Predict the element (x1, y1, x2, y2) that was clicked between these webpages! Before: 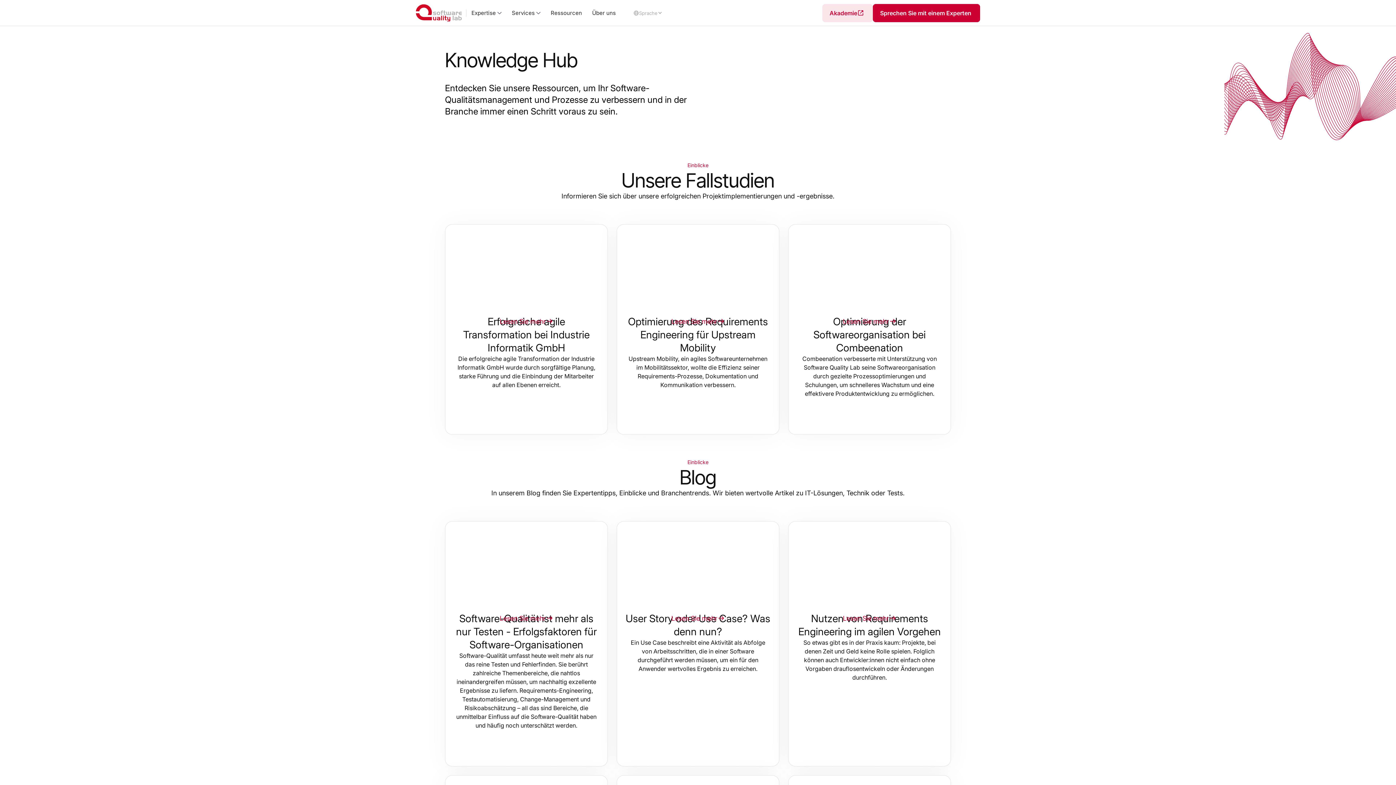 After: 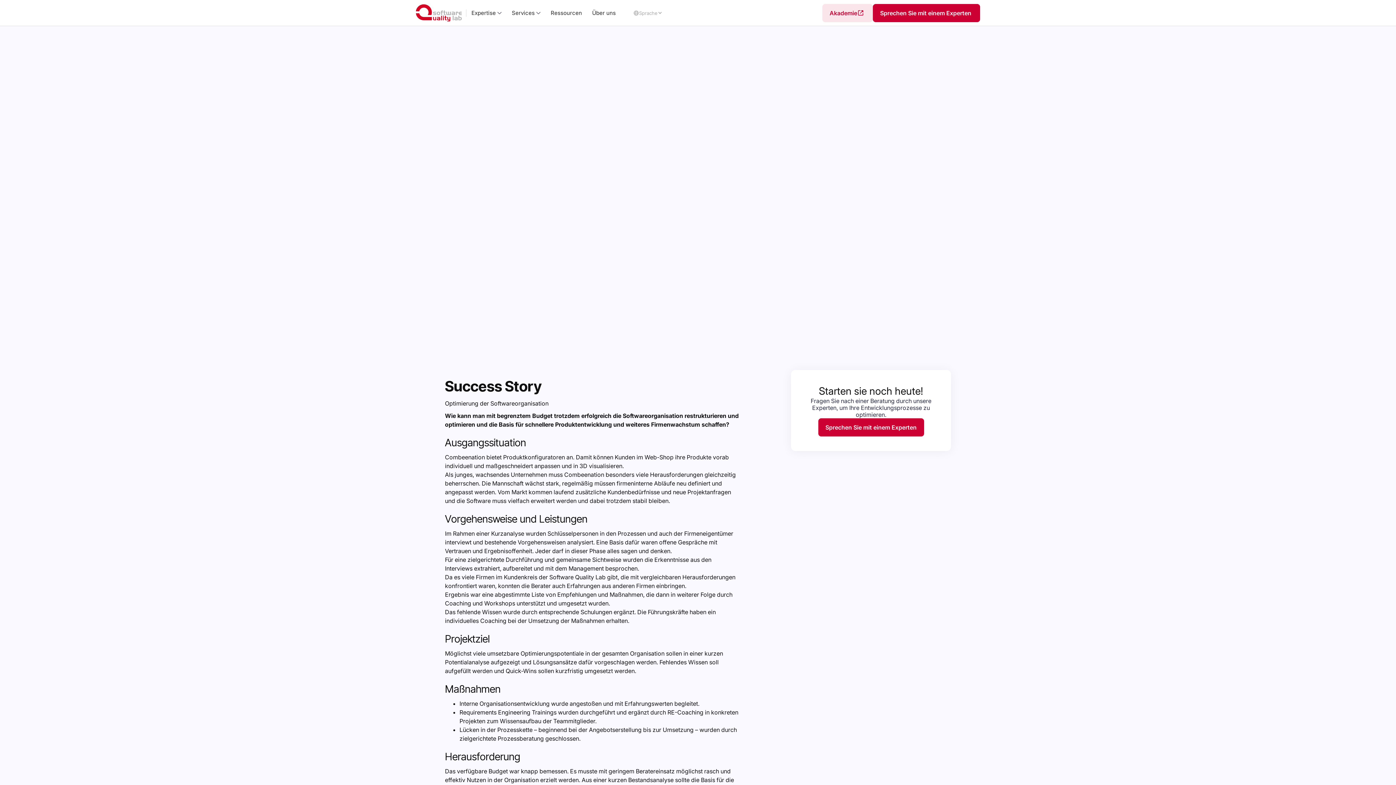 Action: label: Optimierung der Softwareorganisation bei Combeenation
Combeenation verbesserte mit Unterstützung von Software Quality Lab seine Softwareorganisation durch gezielte Prozessoptimierungen und Schulungen, um schnelleres Wachstum und eine effektivere Produktentwicklung zu ermöglichen.
Lesen Sie mehr bbox: (788, 224, 951, 434)